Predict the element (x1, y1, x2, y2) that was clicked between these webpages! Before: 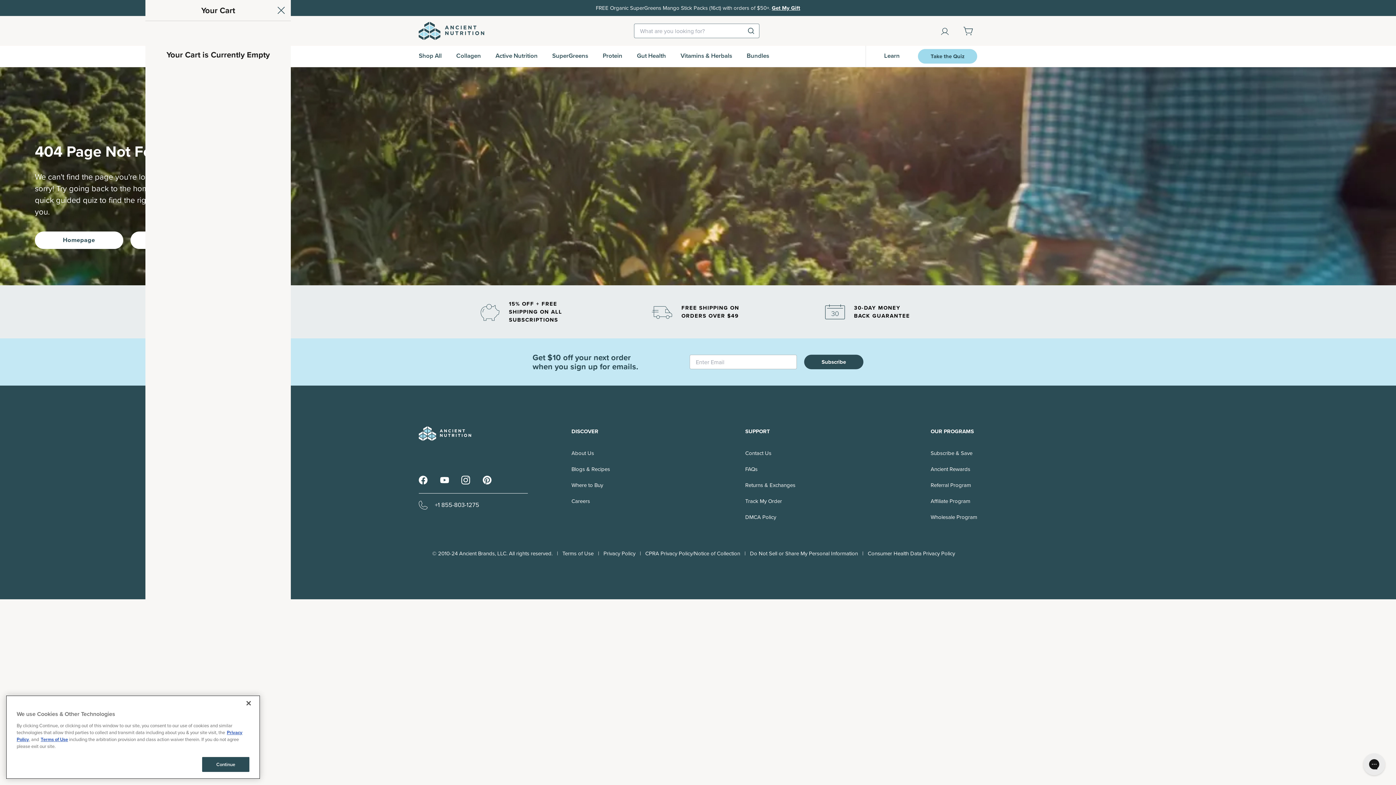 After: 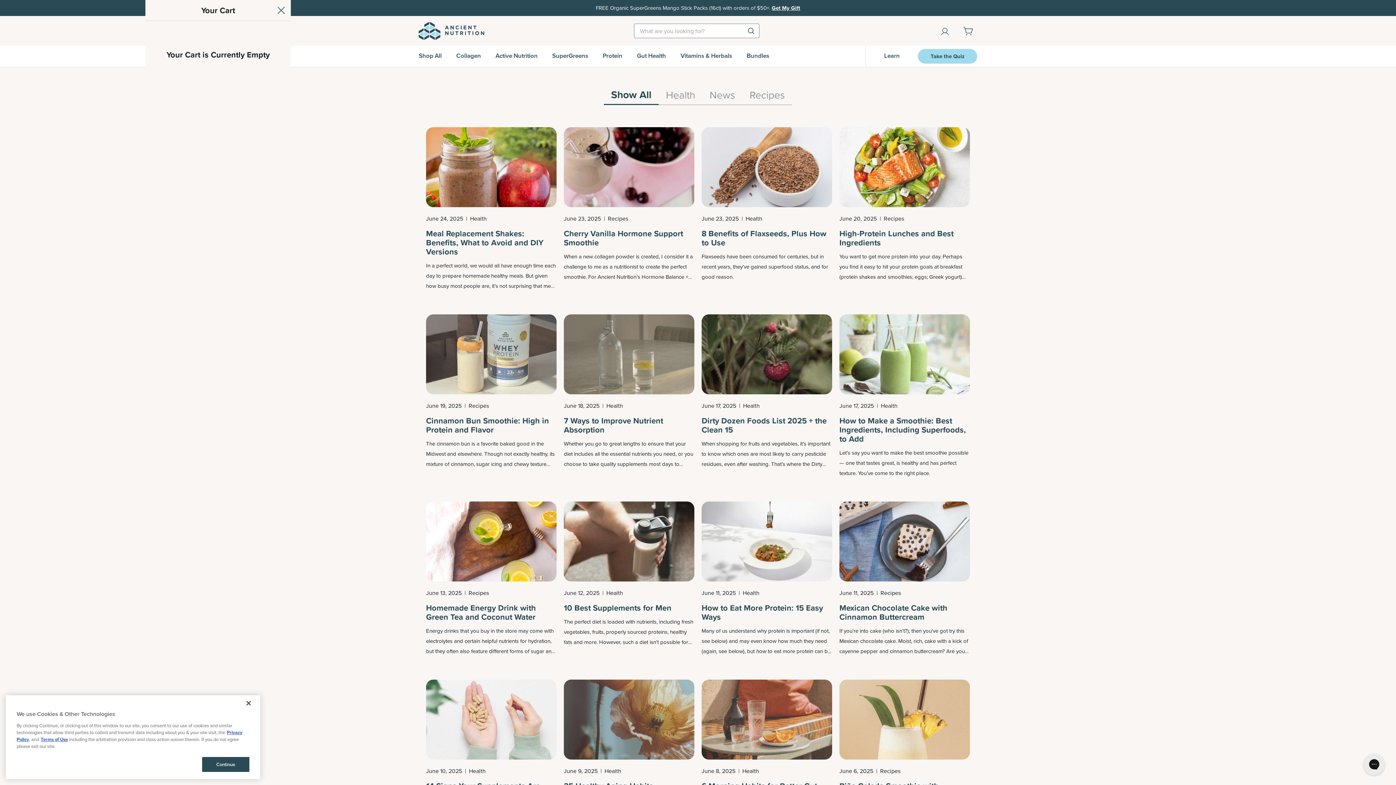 Action: label: Blogs & Recipes bbox: (571, 464, 610, 474)